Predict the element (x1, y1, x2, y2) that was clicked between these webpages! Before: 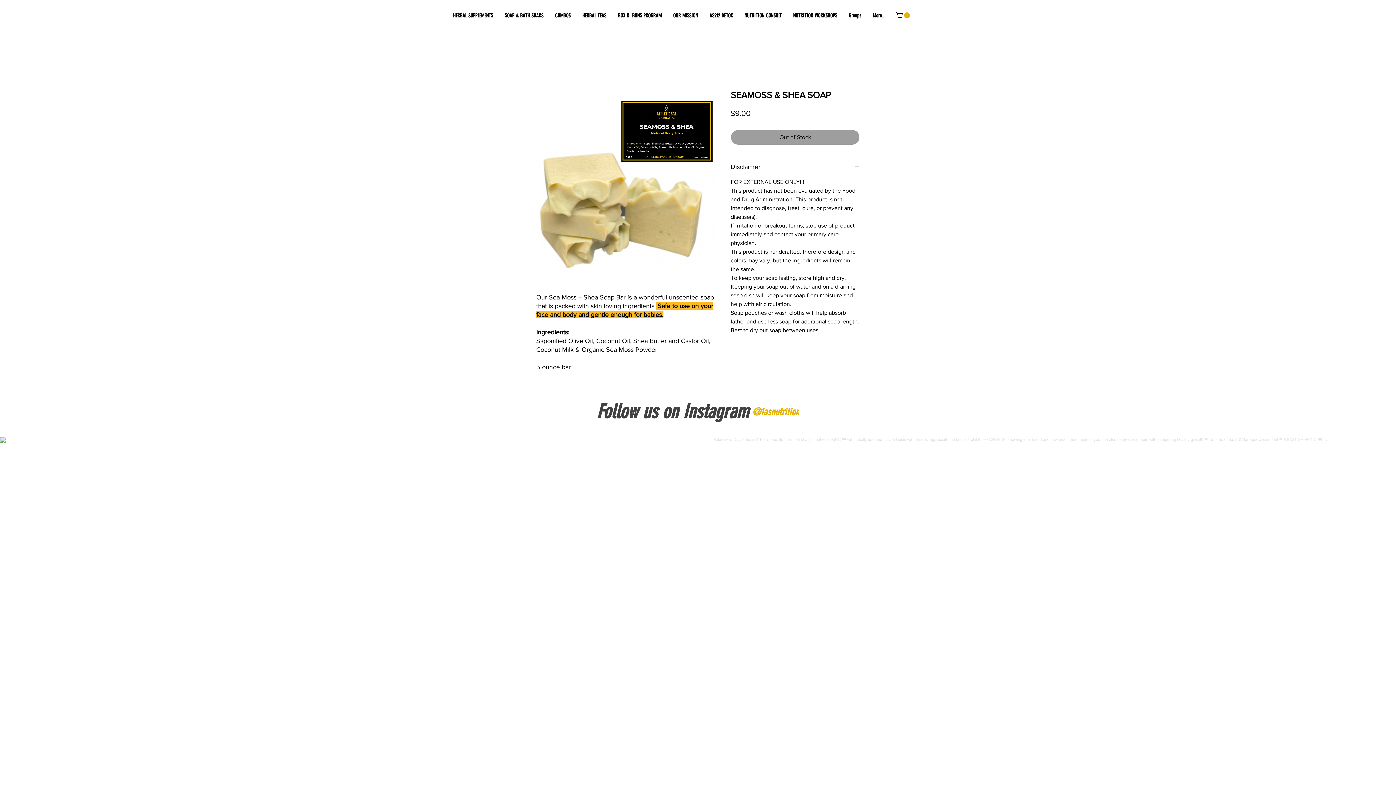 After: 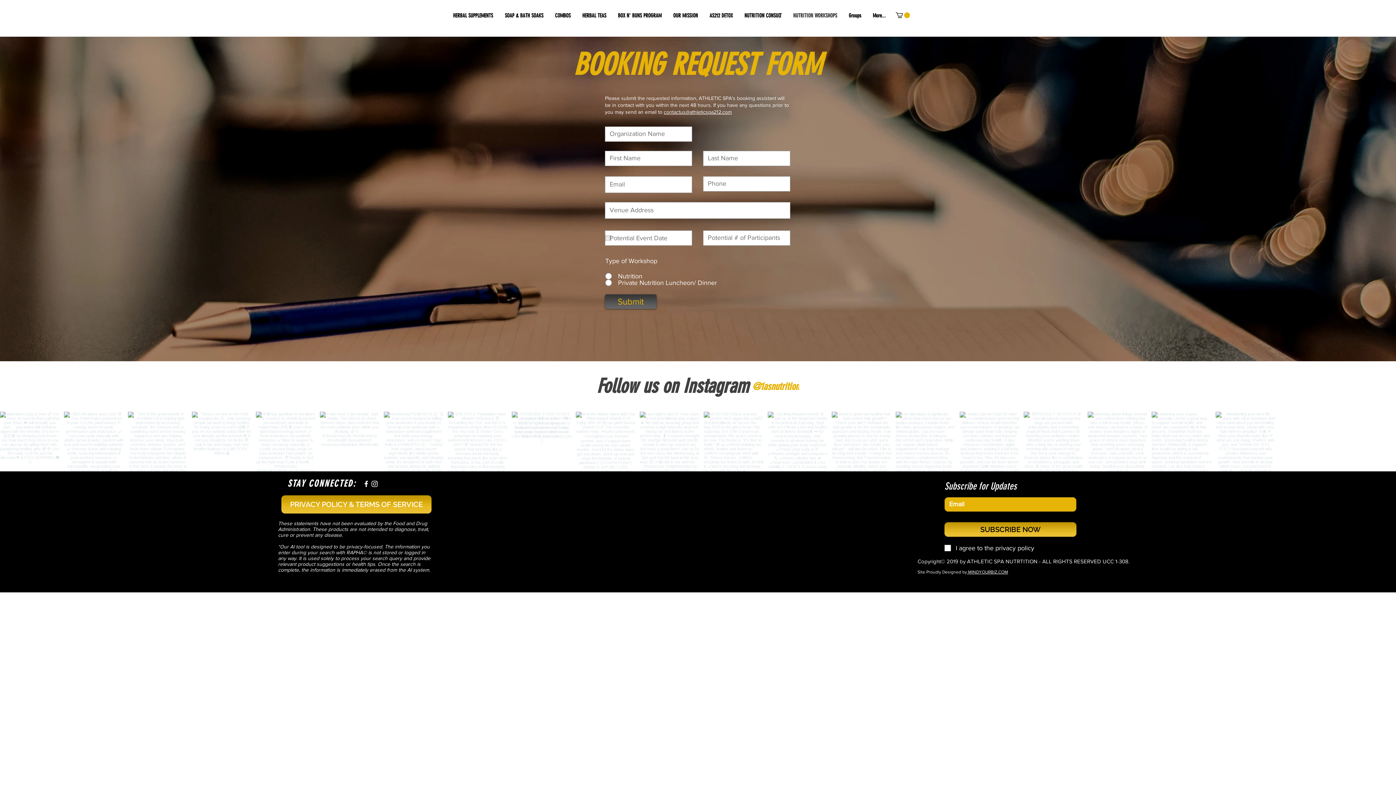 Action: label: NUTRITION WORKSHOPS bbox: (787, 7, 843, 24)